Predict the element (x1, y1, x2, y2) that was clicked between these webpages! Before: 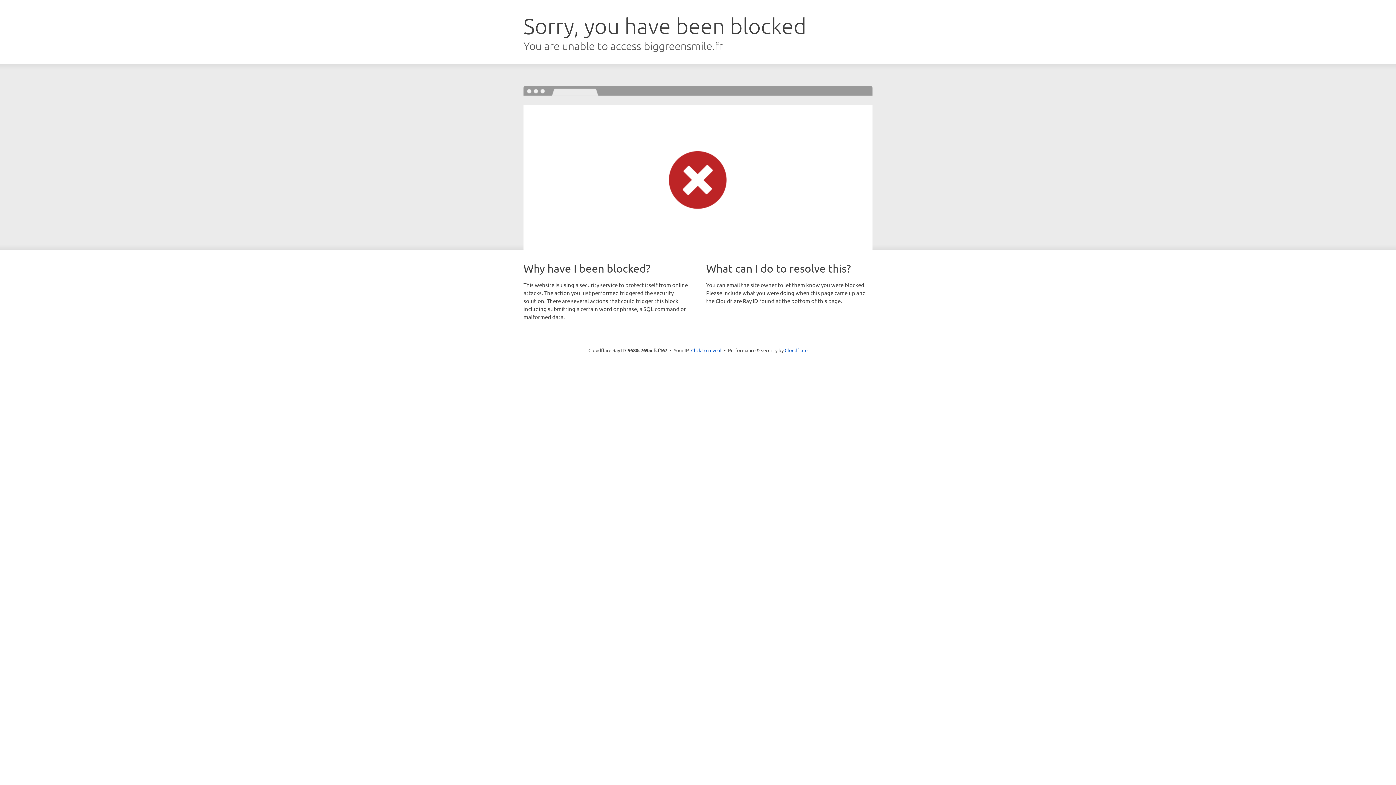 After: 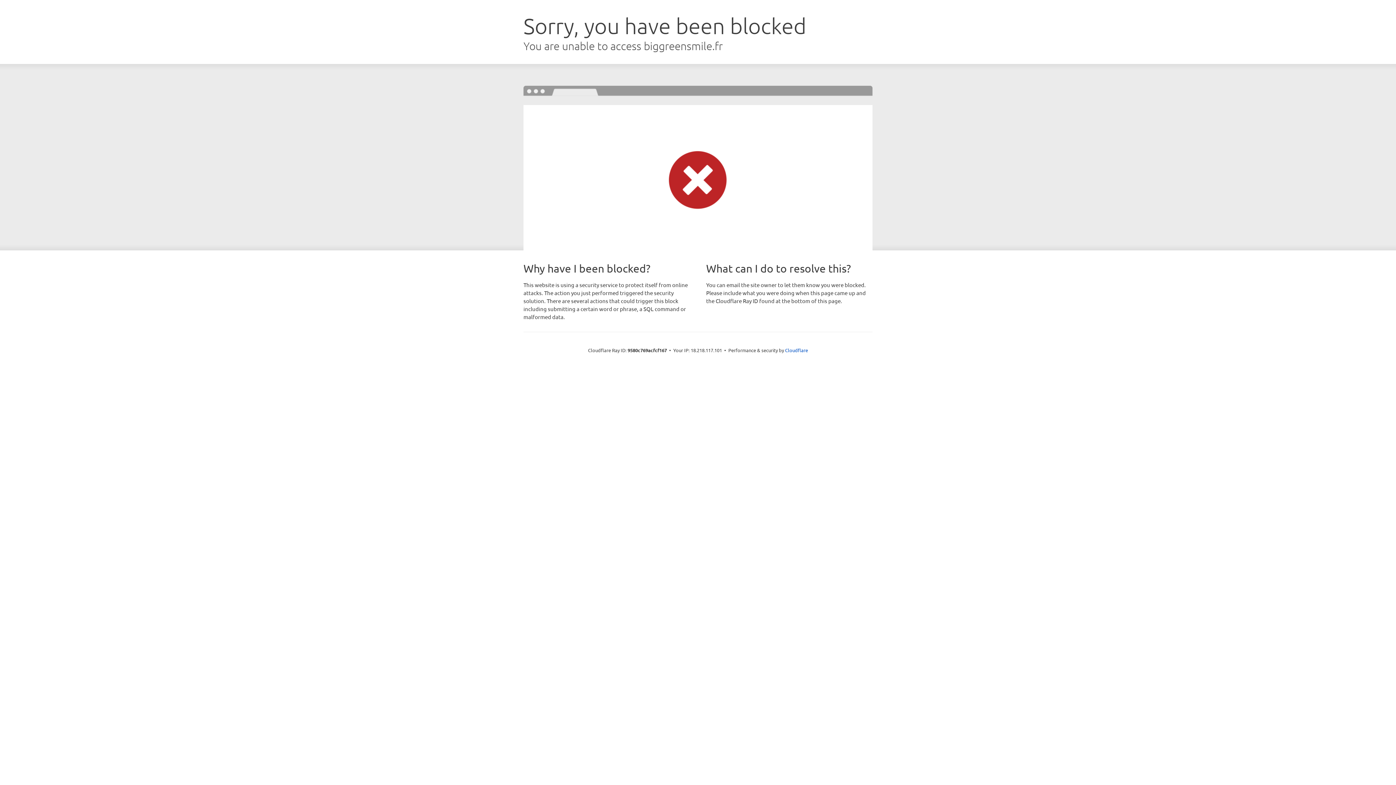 Action: label: Click to reveal bbox: (691, 346, 721, 353)